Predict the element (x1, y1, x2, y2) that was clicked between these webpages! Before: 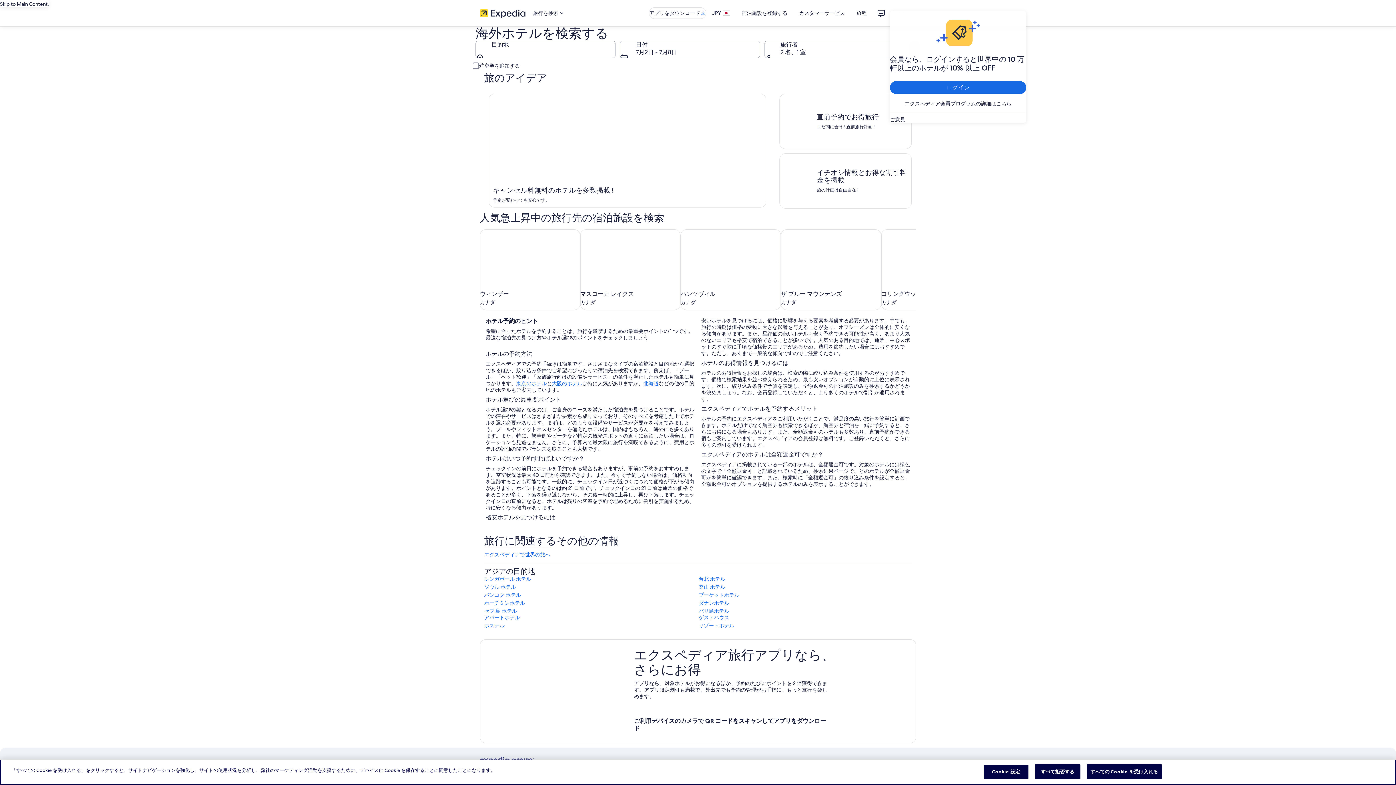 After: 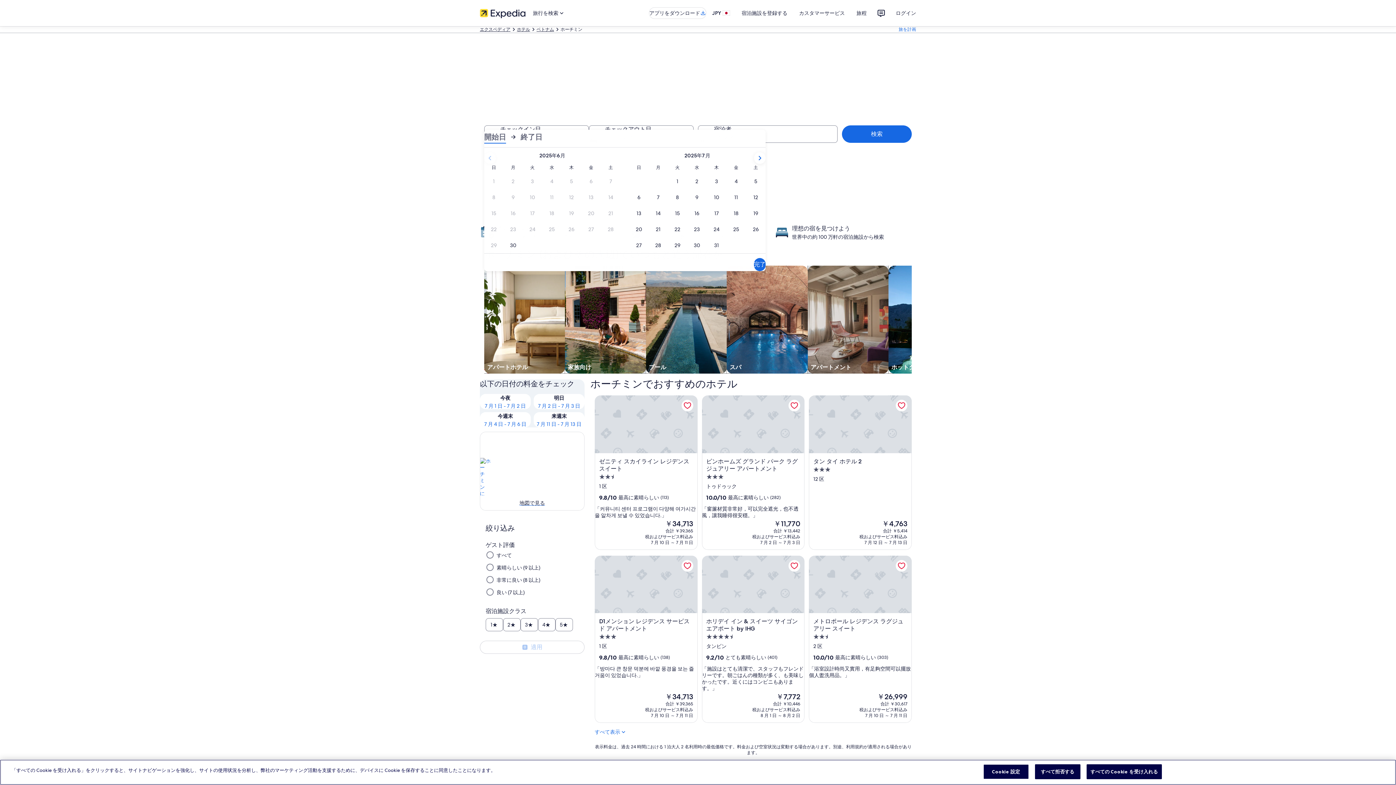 Action: bbox: (484, 599, 697, 606) label: ホーチミンホテル